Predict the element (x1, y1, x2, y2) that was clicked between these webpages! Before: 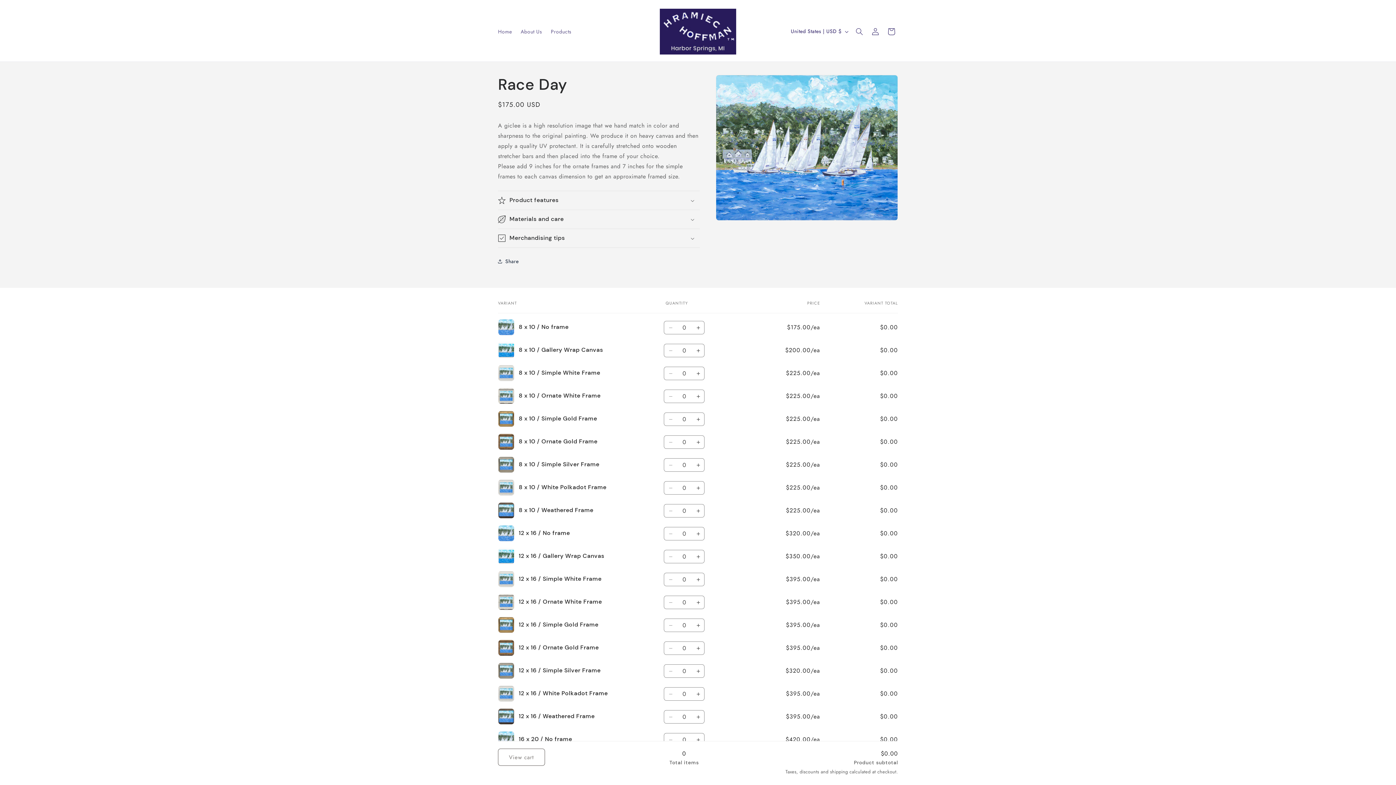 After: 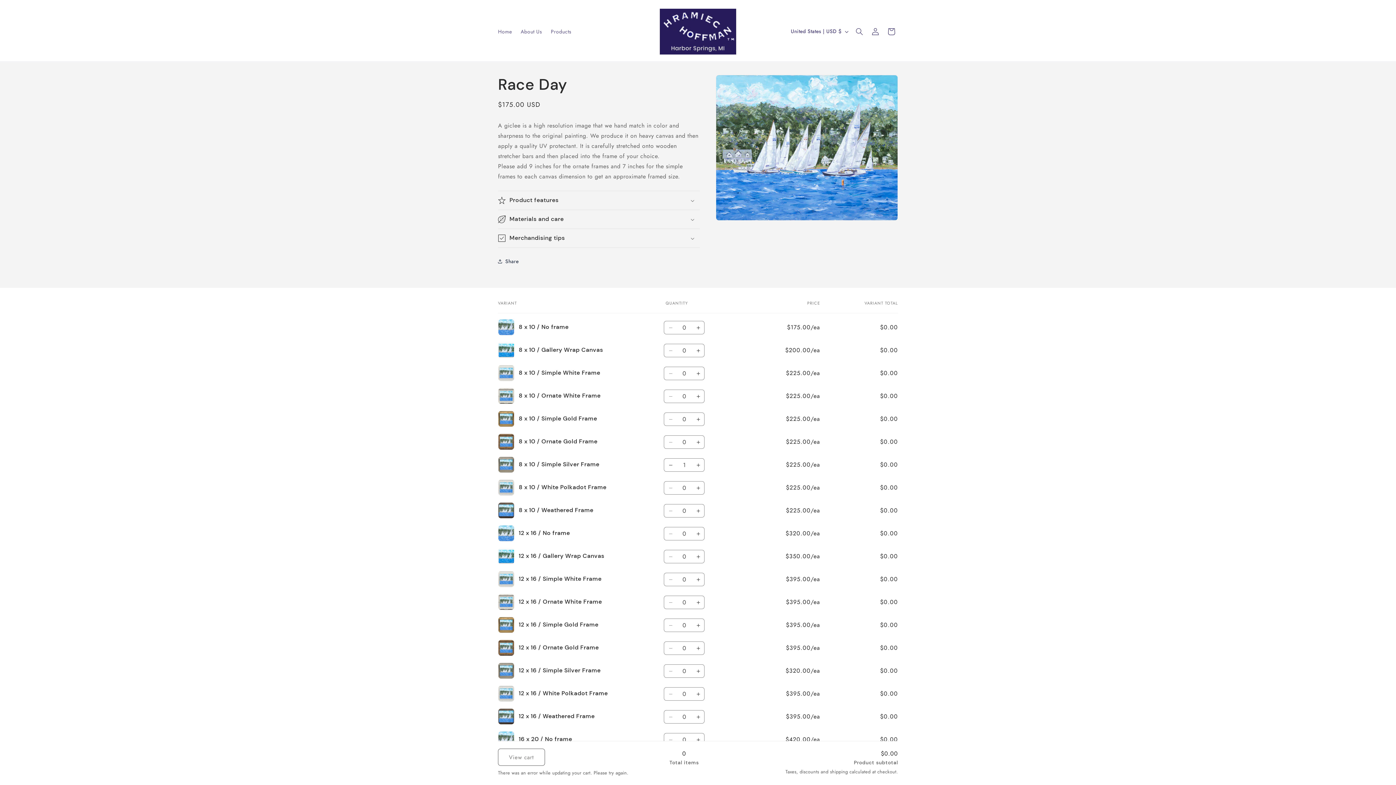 Action: label: Increase quantity for 8 x 10 / Simple Silver Frame bbox: (692, 458, 704, 472)